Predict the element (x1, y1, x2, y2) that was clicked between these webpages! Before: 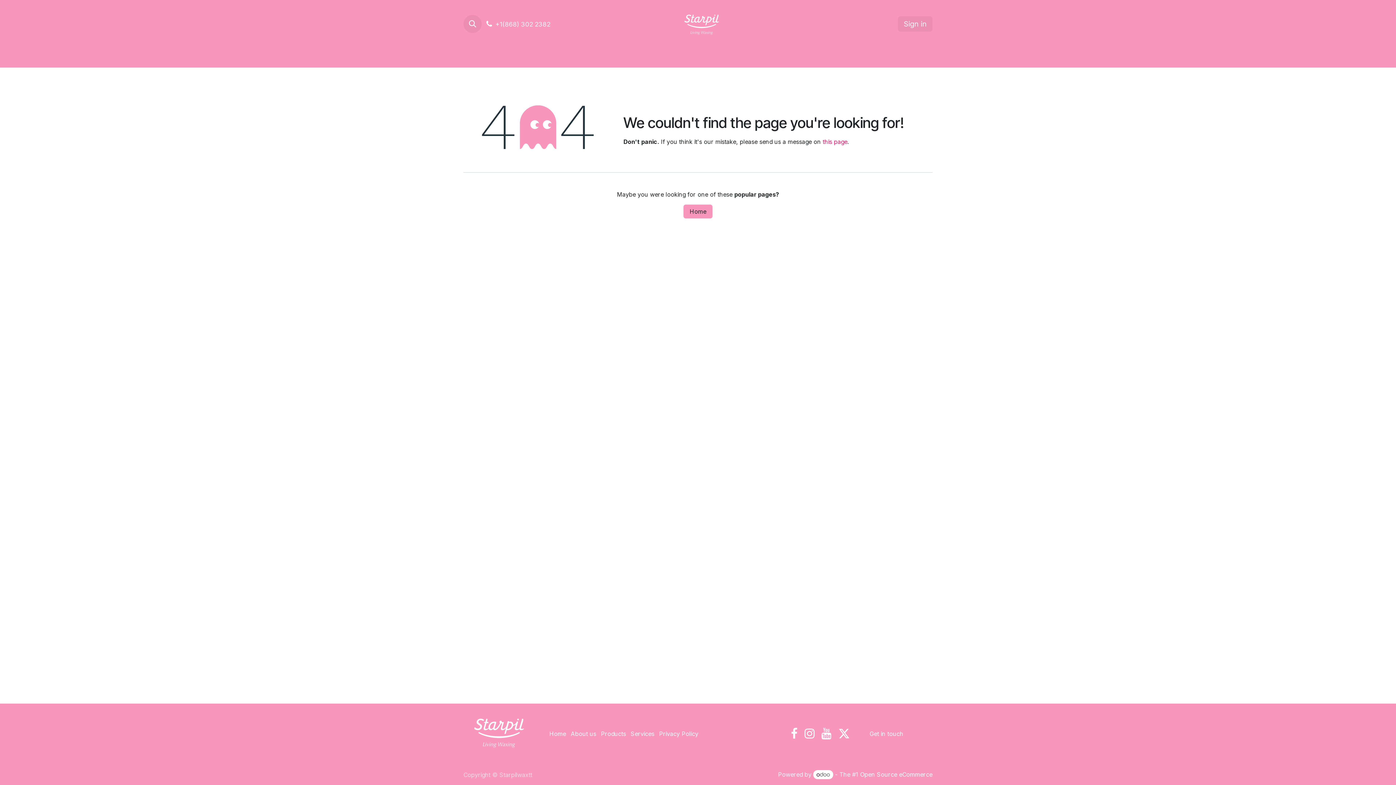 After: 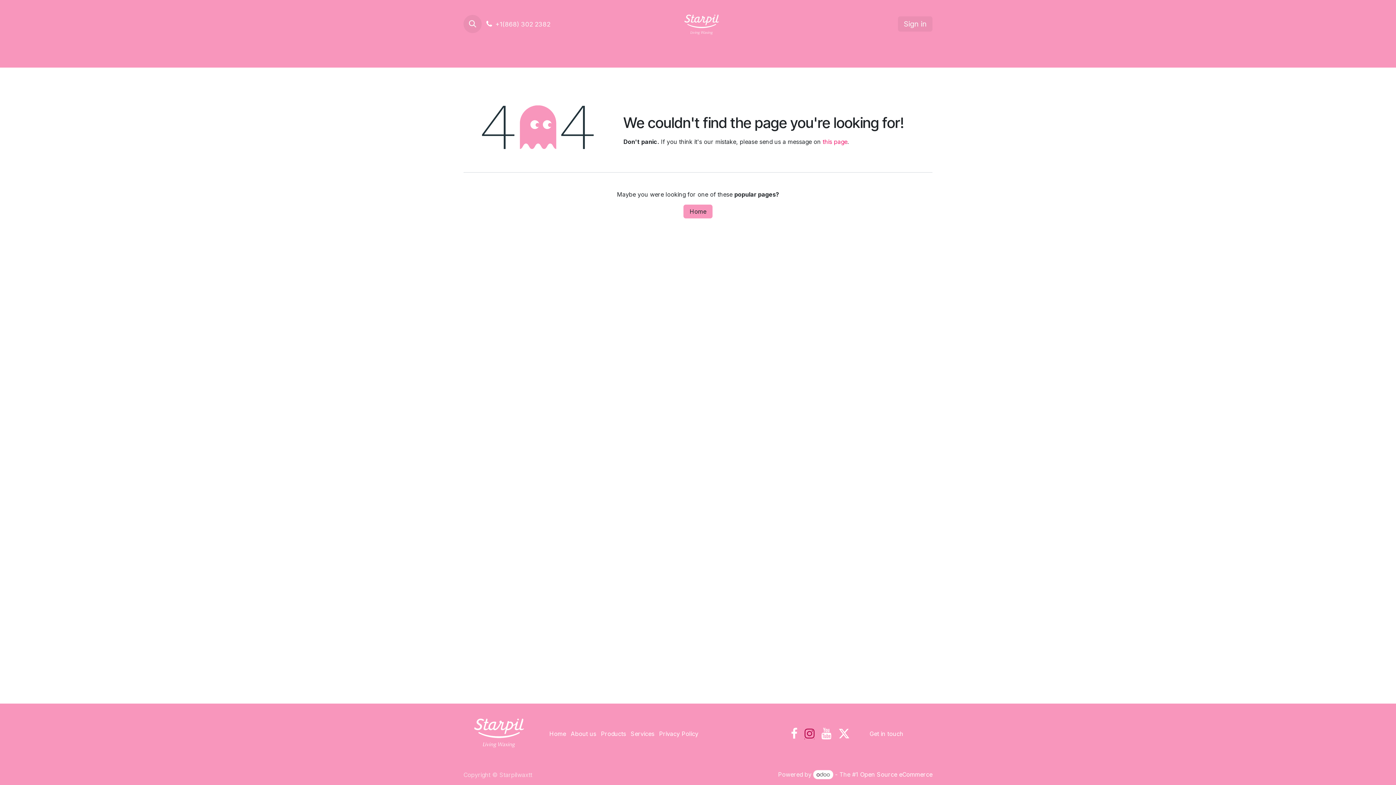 Action: bbox: (803, 727, 816, 741) label: ​